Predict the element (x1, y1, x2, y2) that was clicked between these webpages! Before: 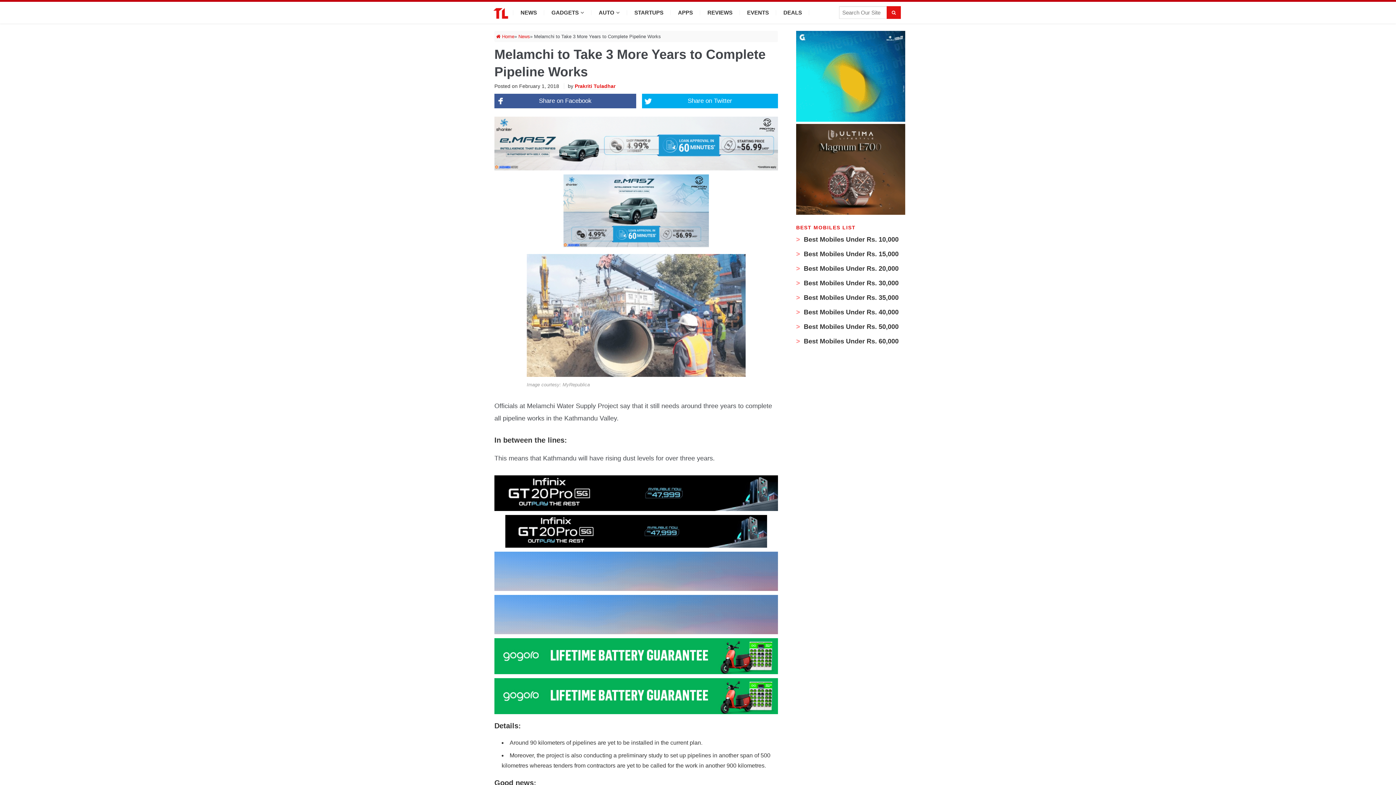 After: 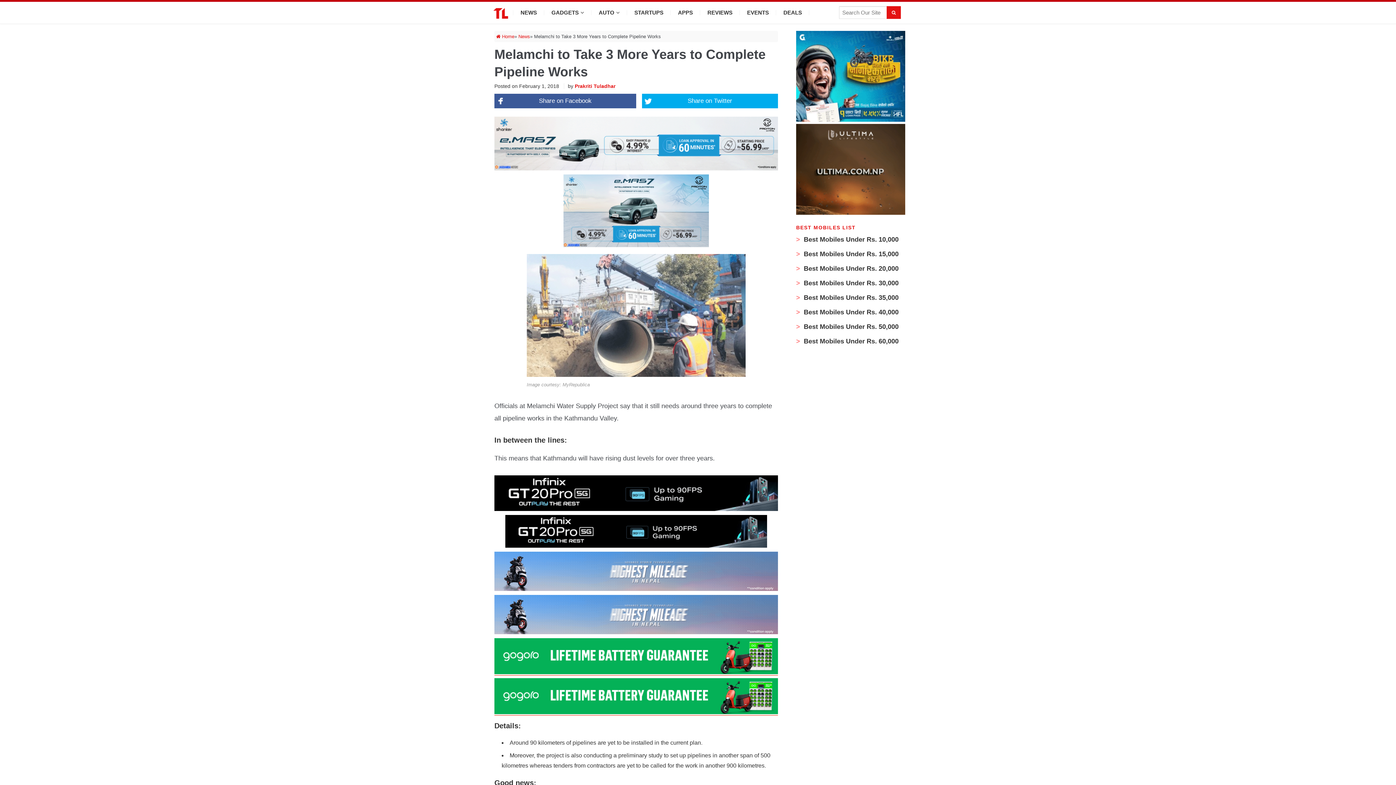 Action: bbox: (494, 668, 778, 715) label:  